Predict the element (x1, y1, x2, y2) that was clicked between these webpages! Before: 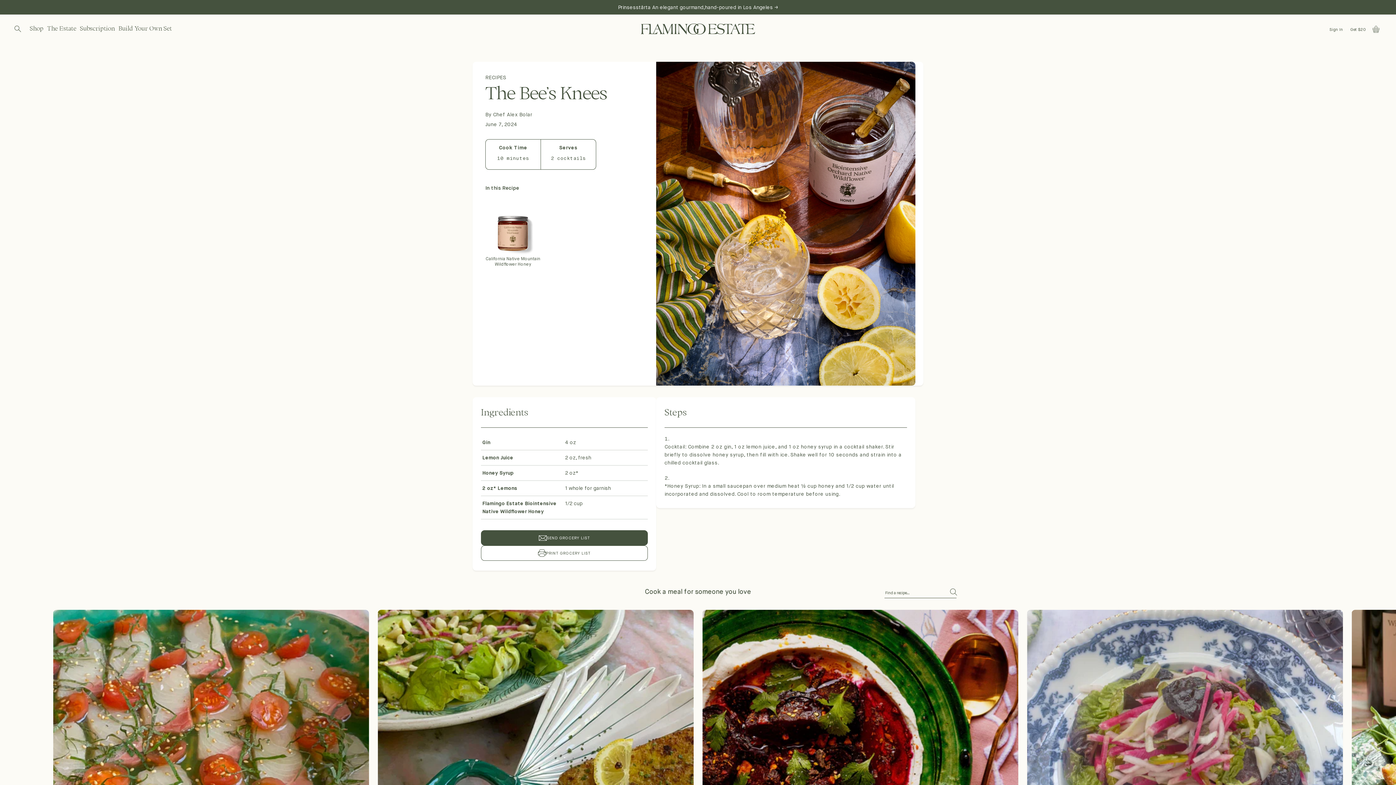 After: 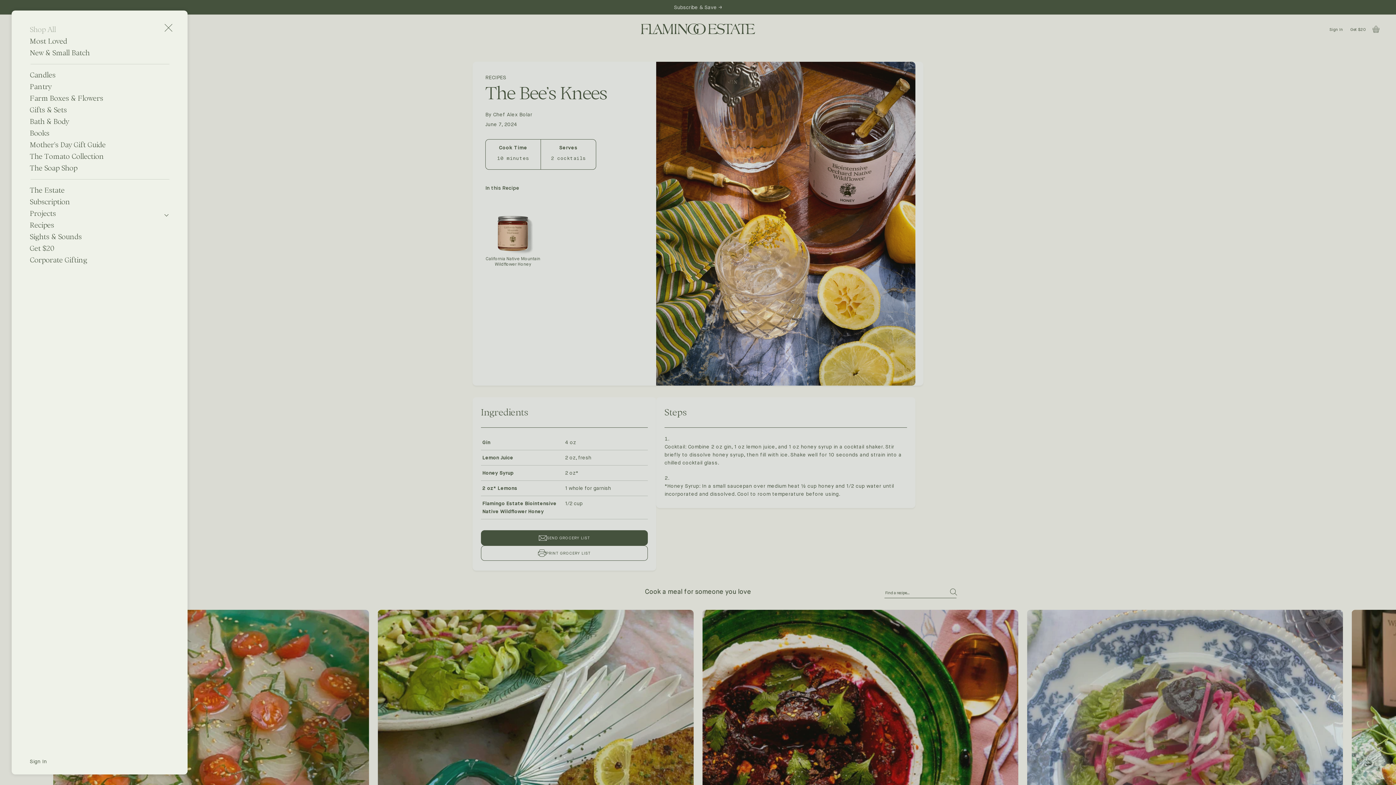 Action: label: Shop bbox: (28, 23, 45, 33)